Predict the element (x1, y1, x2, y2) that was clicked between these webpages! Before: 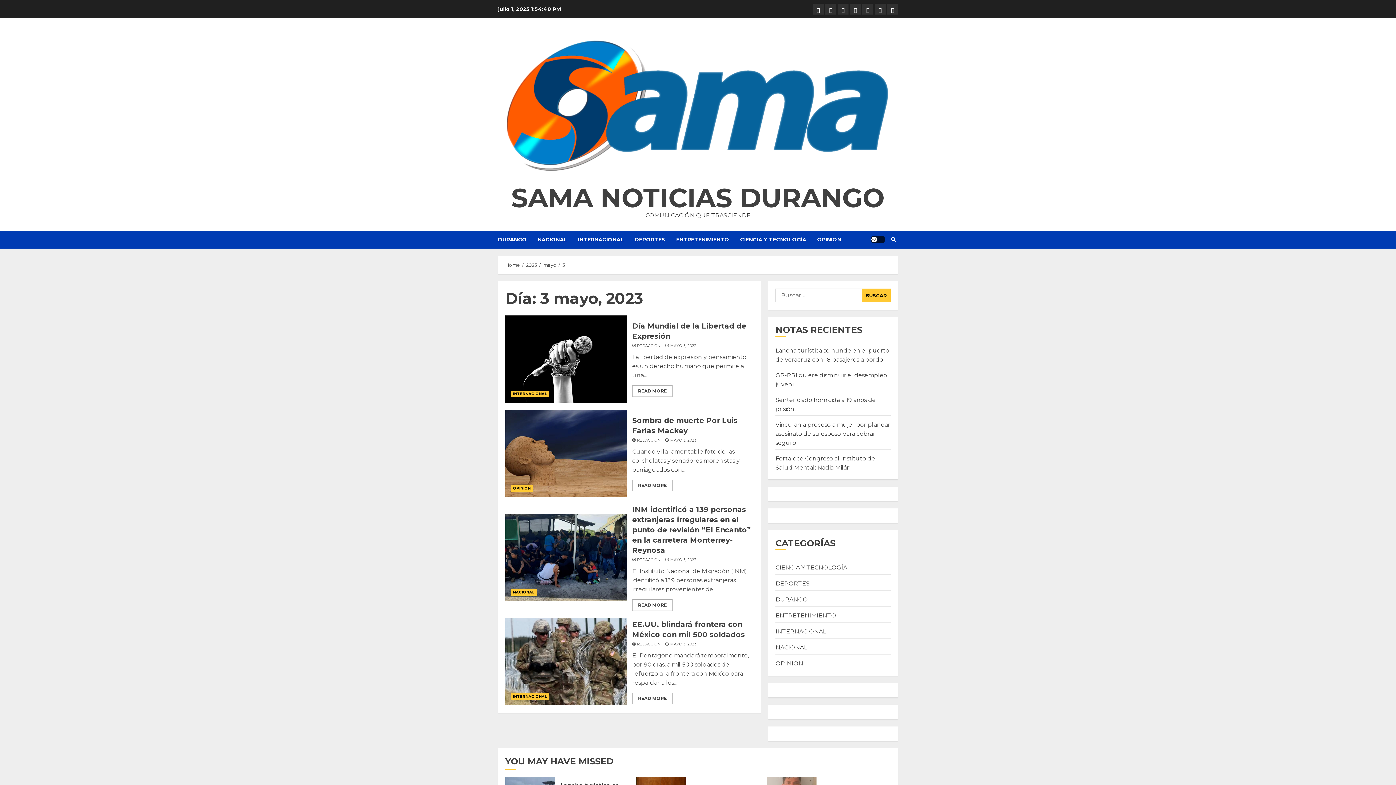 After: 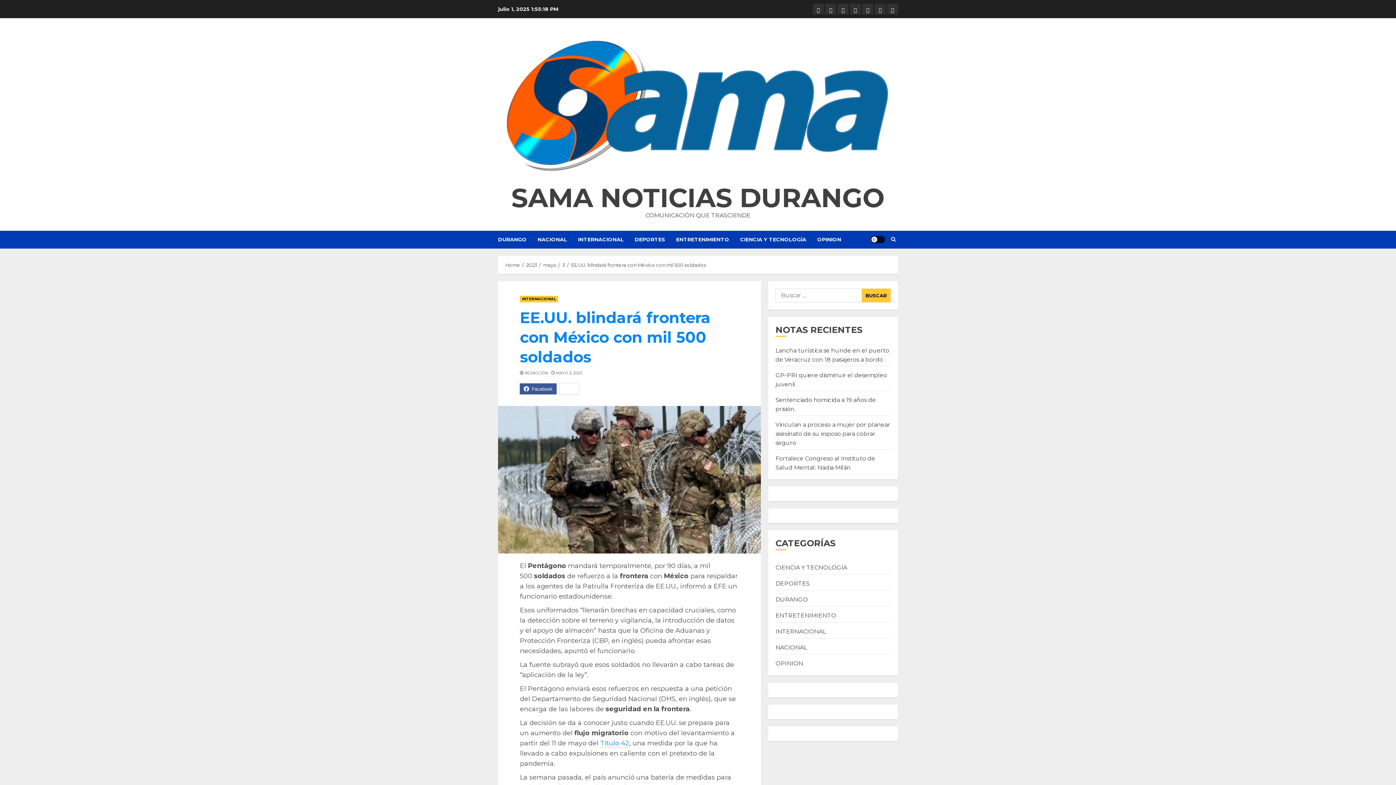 Action: bbox: (505, 618, 626, 705)